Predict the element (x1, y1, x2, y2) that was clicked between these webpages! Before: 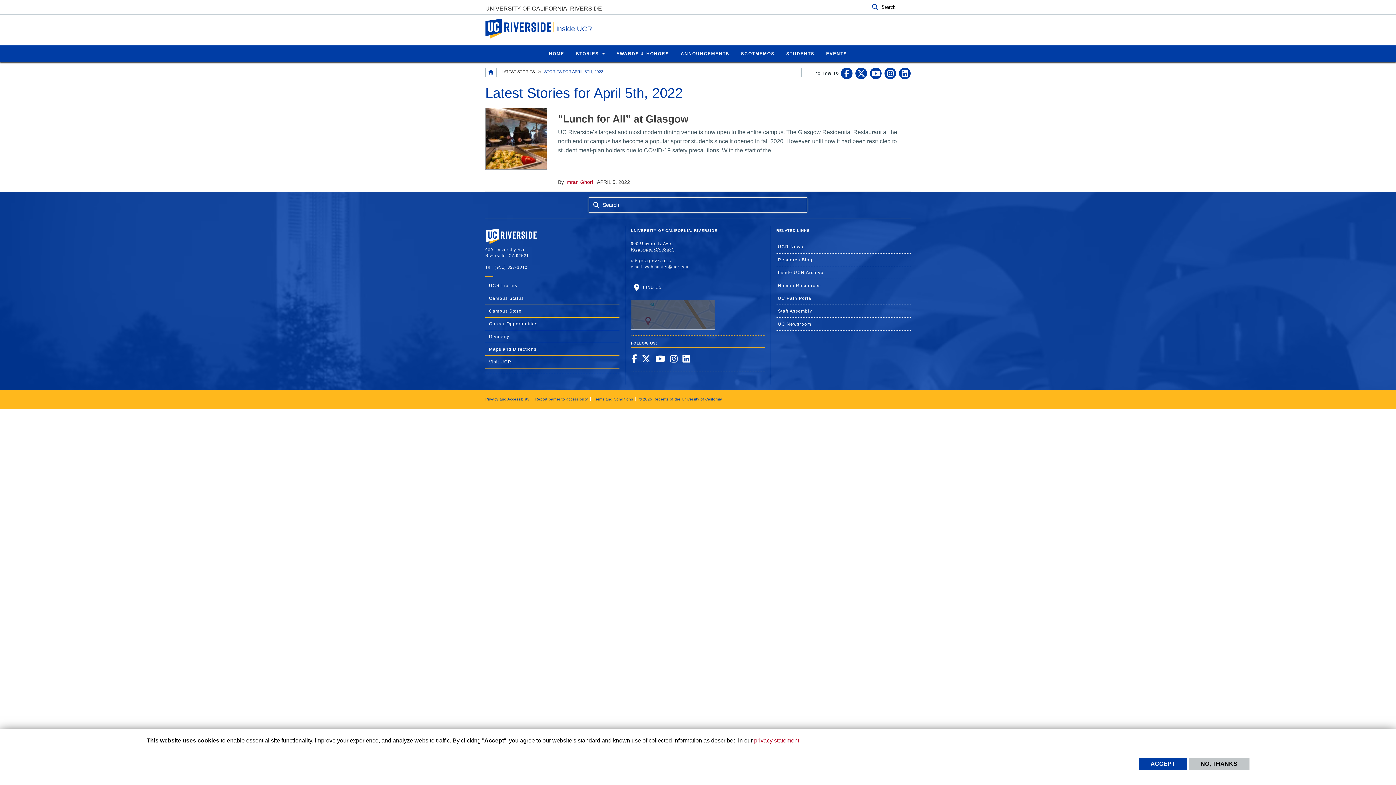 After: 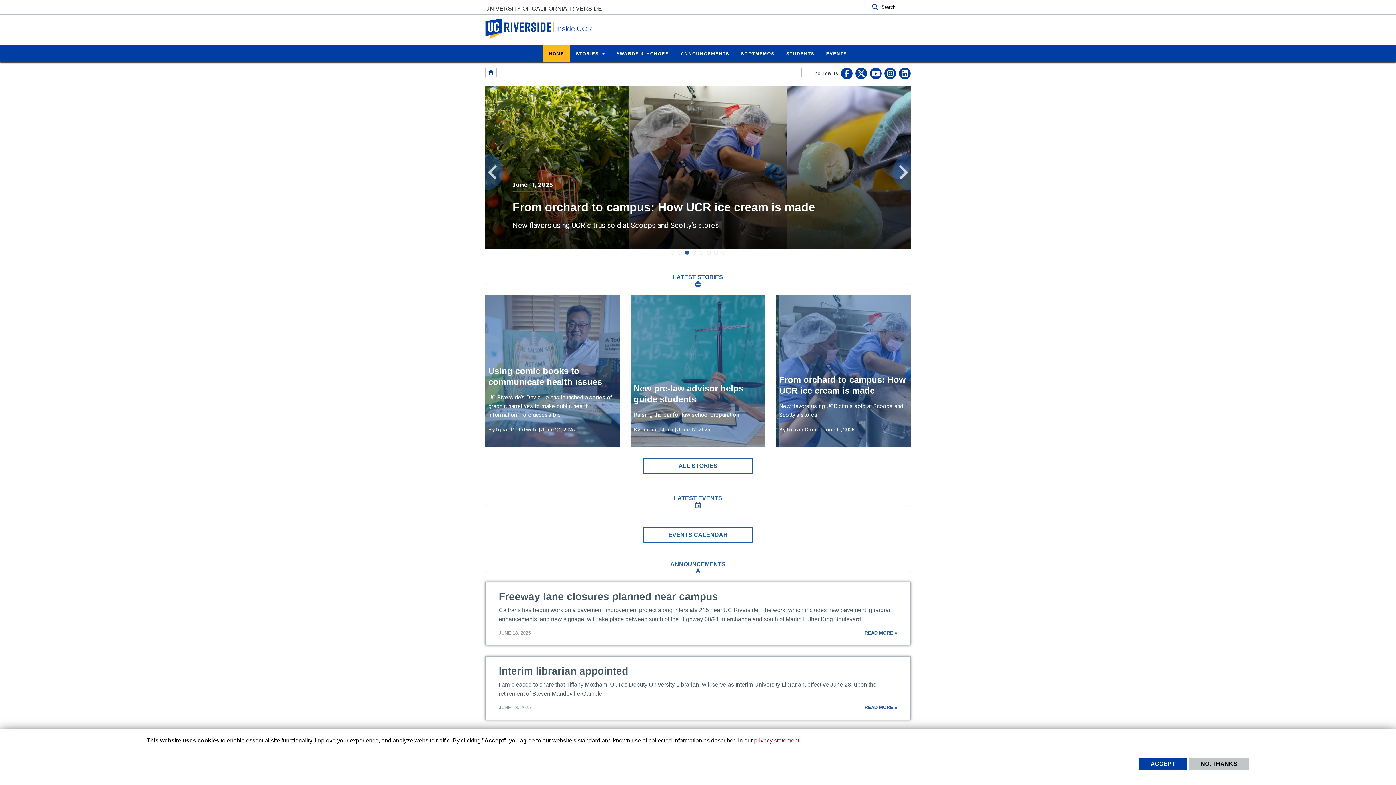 Action: bbox: (556, 24, 592, 32) label: Inside UCR